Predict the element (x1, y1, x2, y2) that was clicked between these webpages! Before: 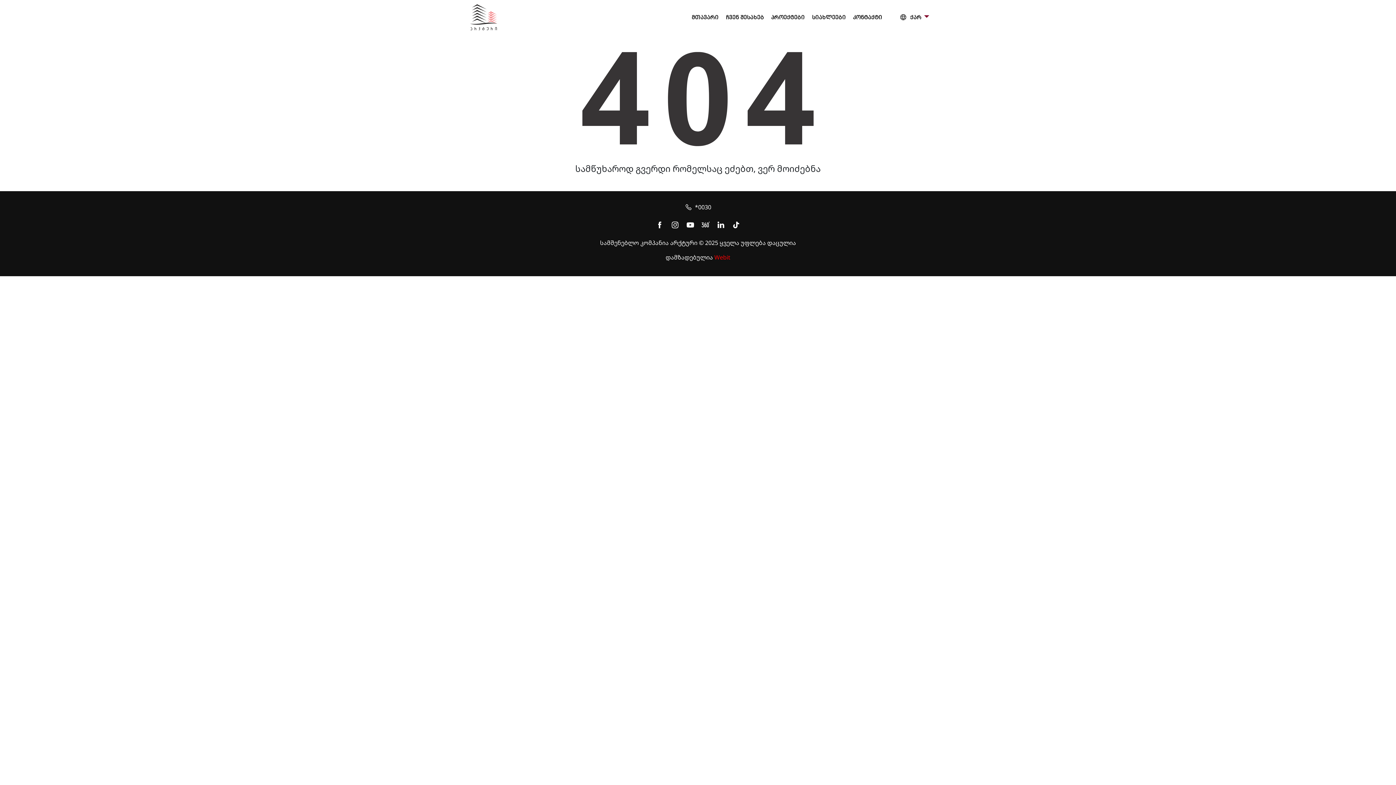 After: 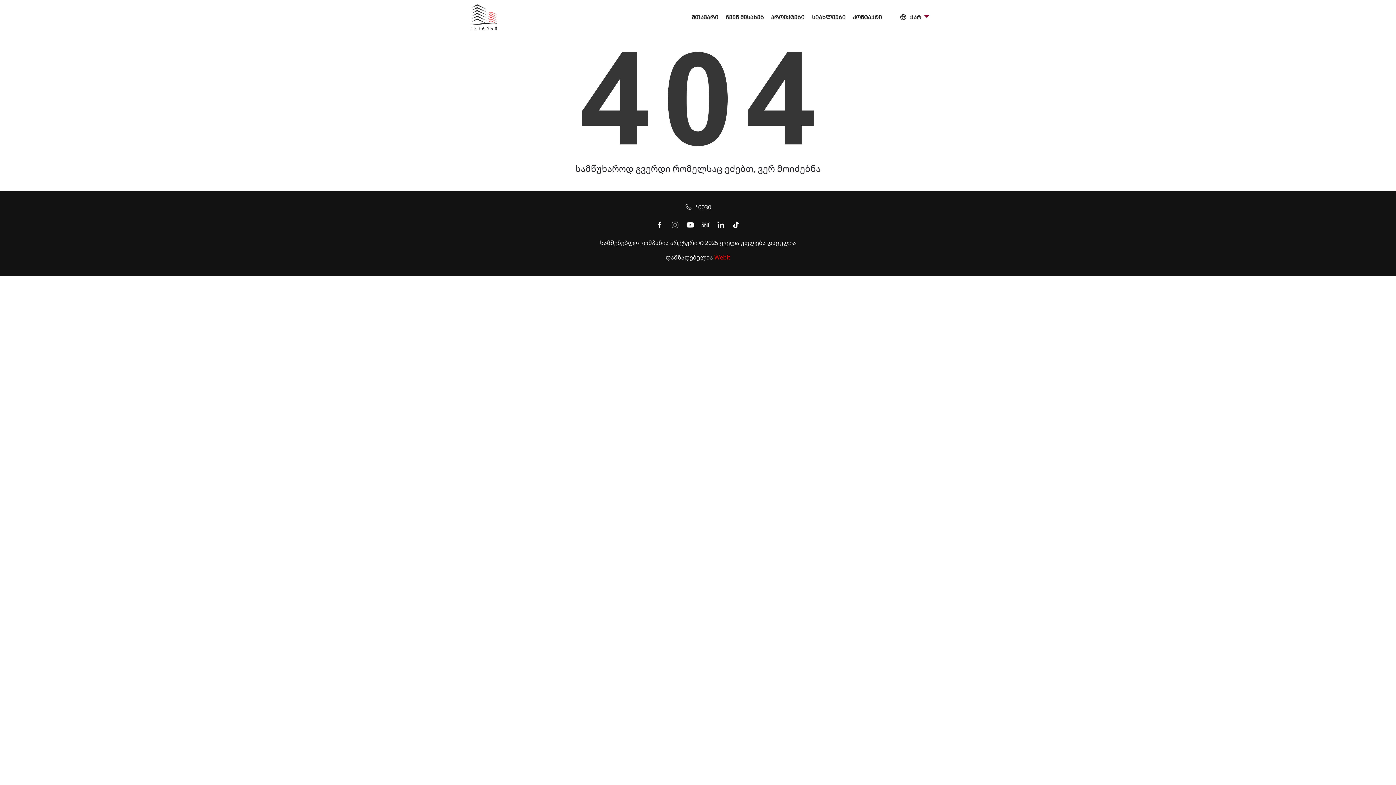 Action: bbox: (667, 217, 682, 232)